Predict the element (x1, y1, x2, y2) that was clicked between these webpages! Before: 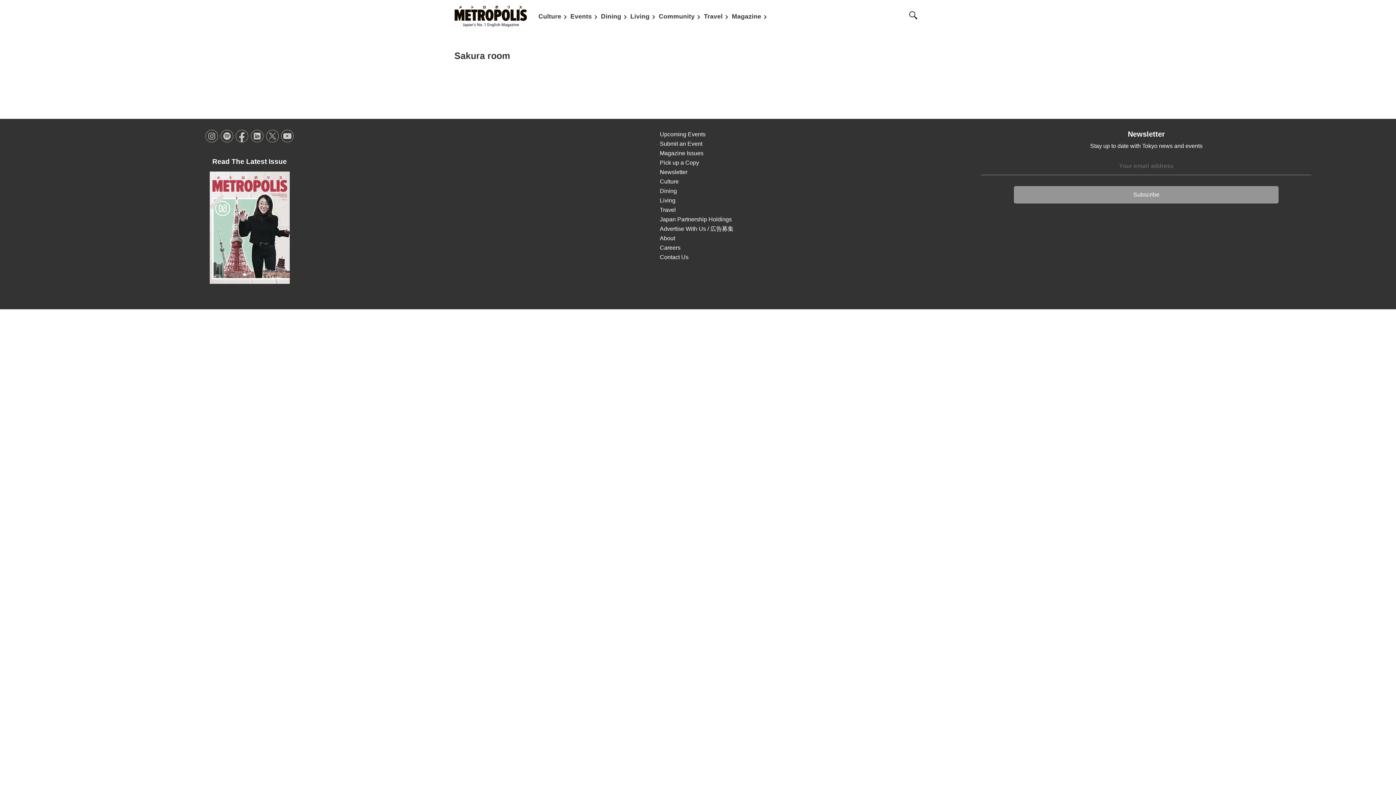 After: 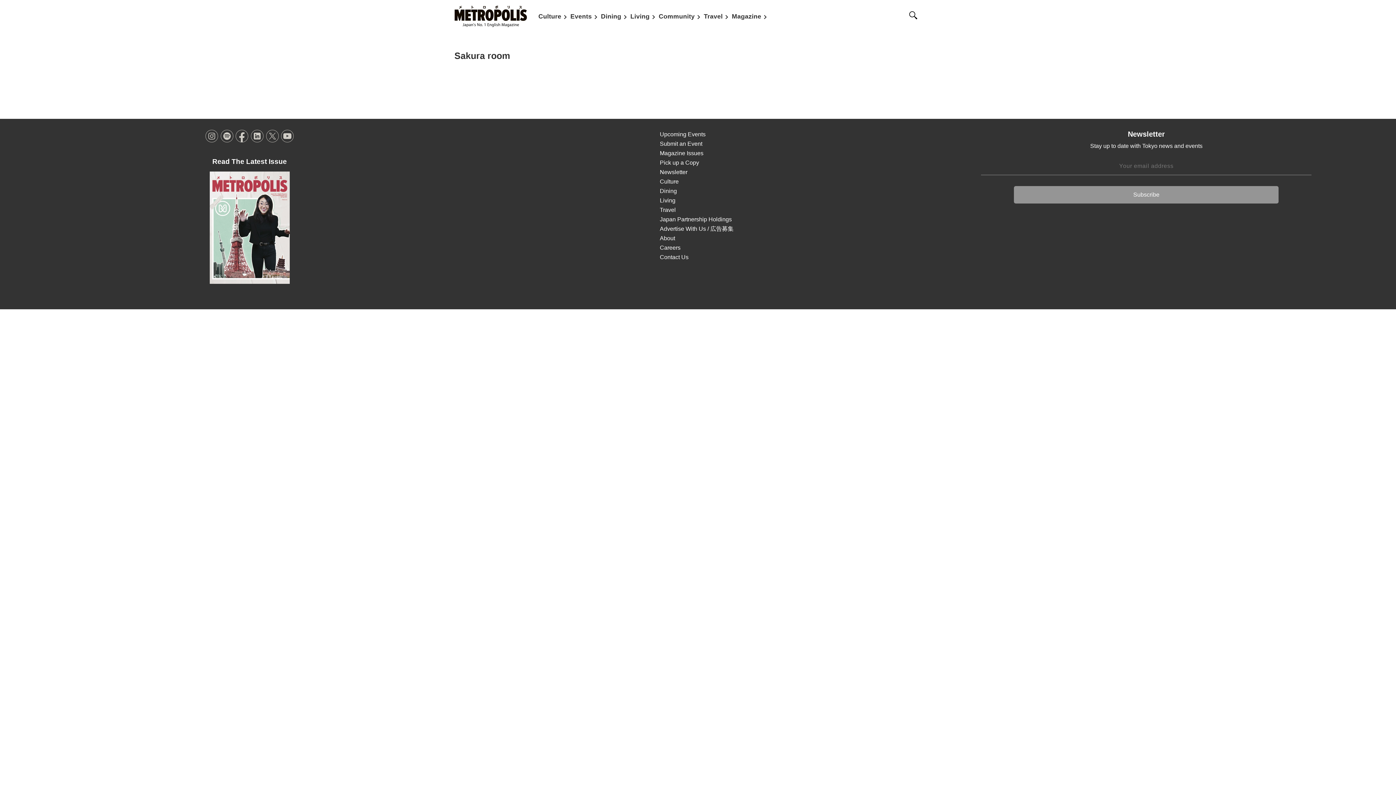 Action: bbox: (281, 129, 293, 142)